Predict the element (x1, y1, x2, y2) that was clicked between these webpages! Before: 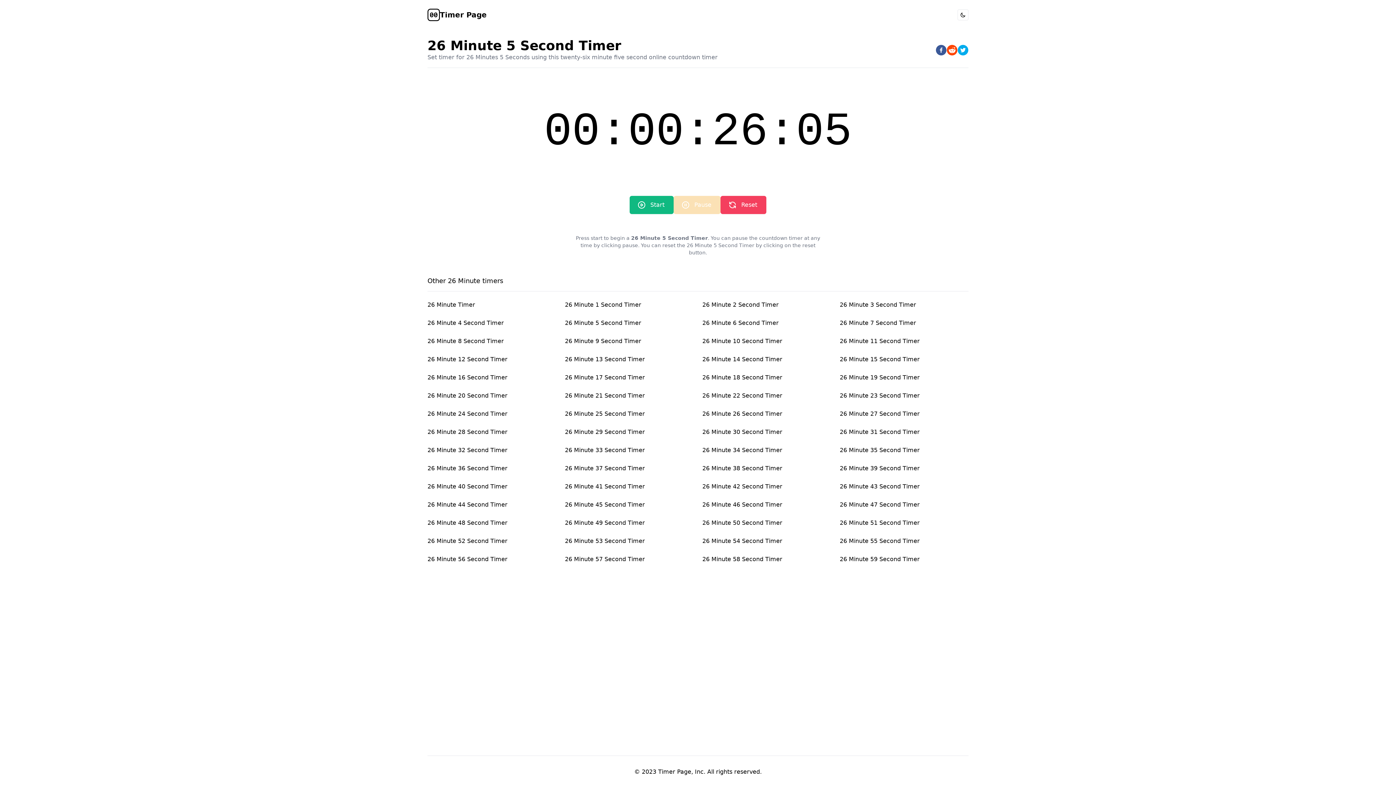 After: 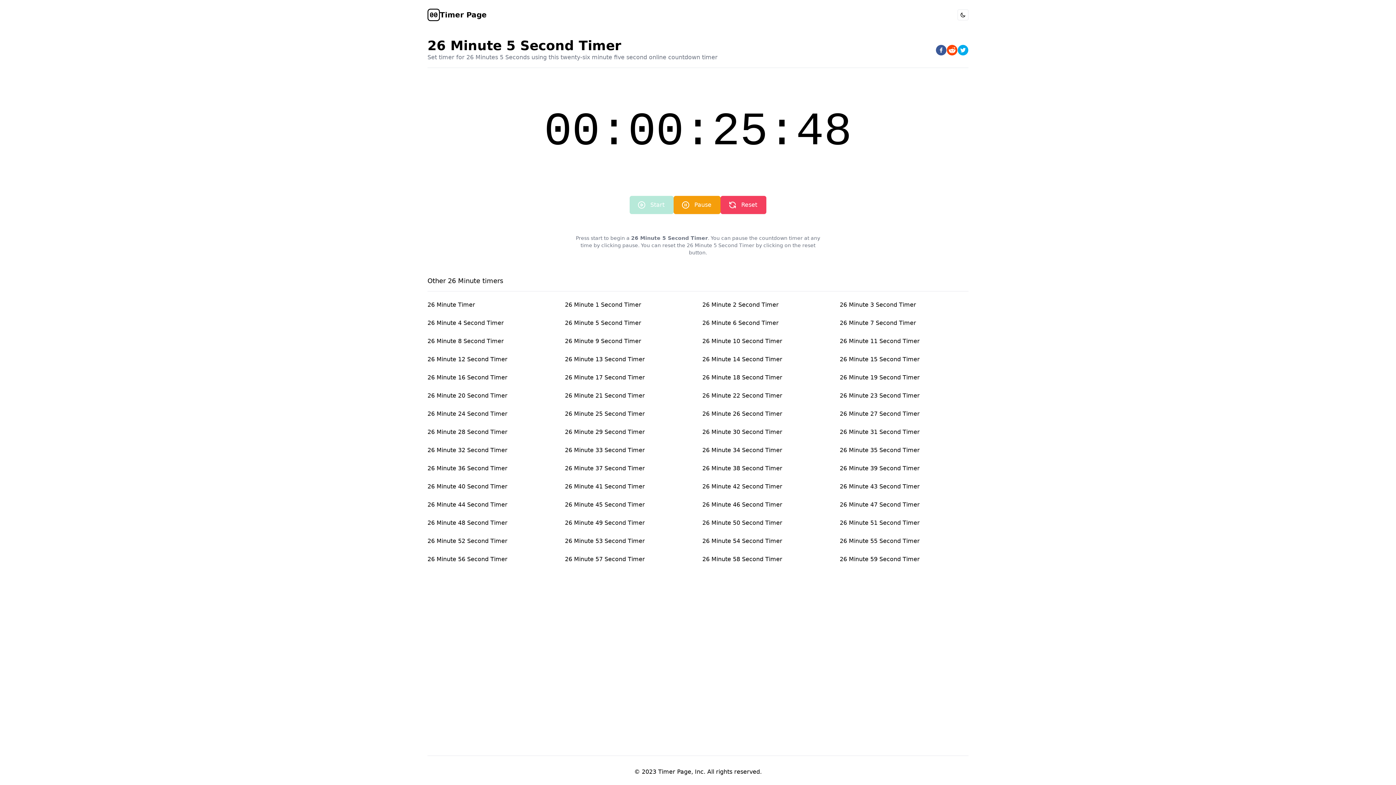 Action: label: Start bbox: (629, 196, 673, 214)